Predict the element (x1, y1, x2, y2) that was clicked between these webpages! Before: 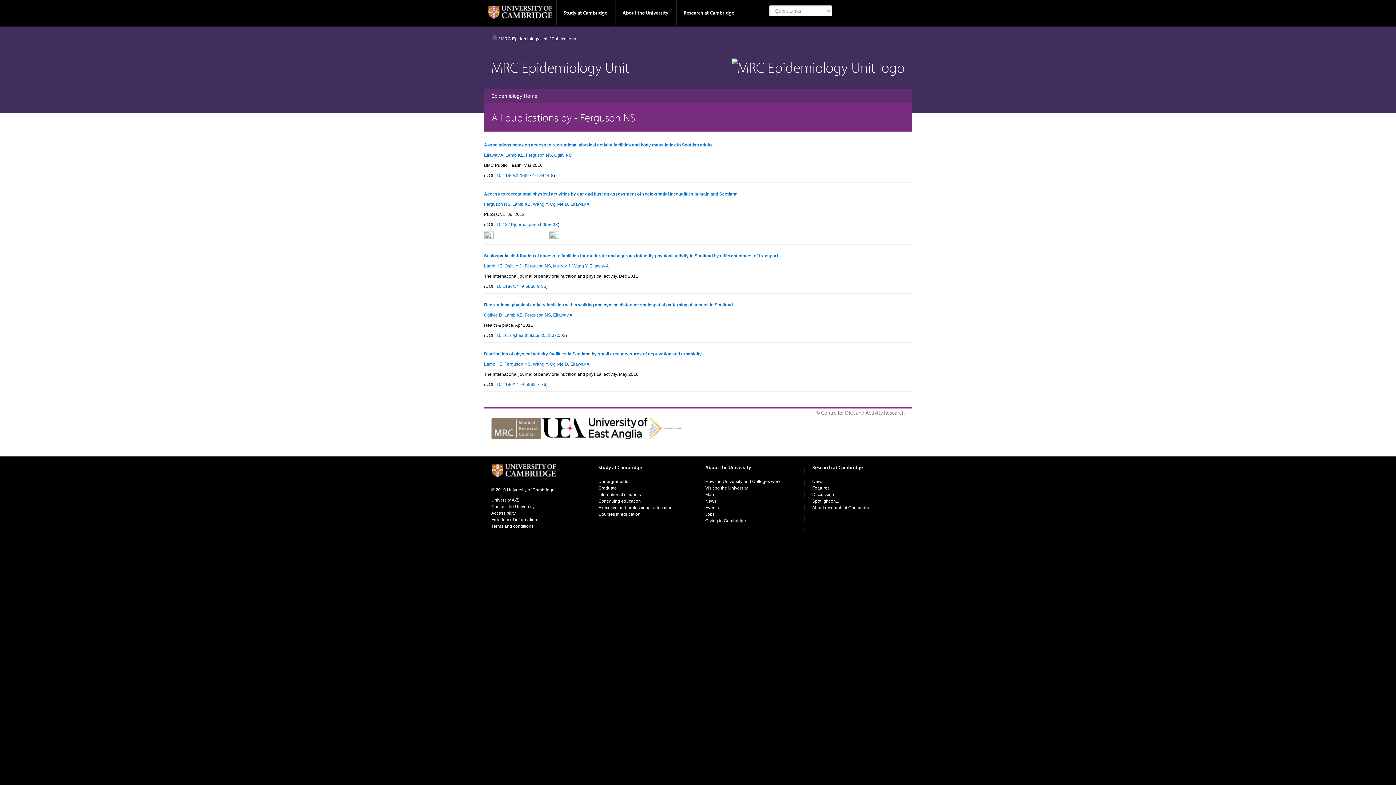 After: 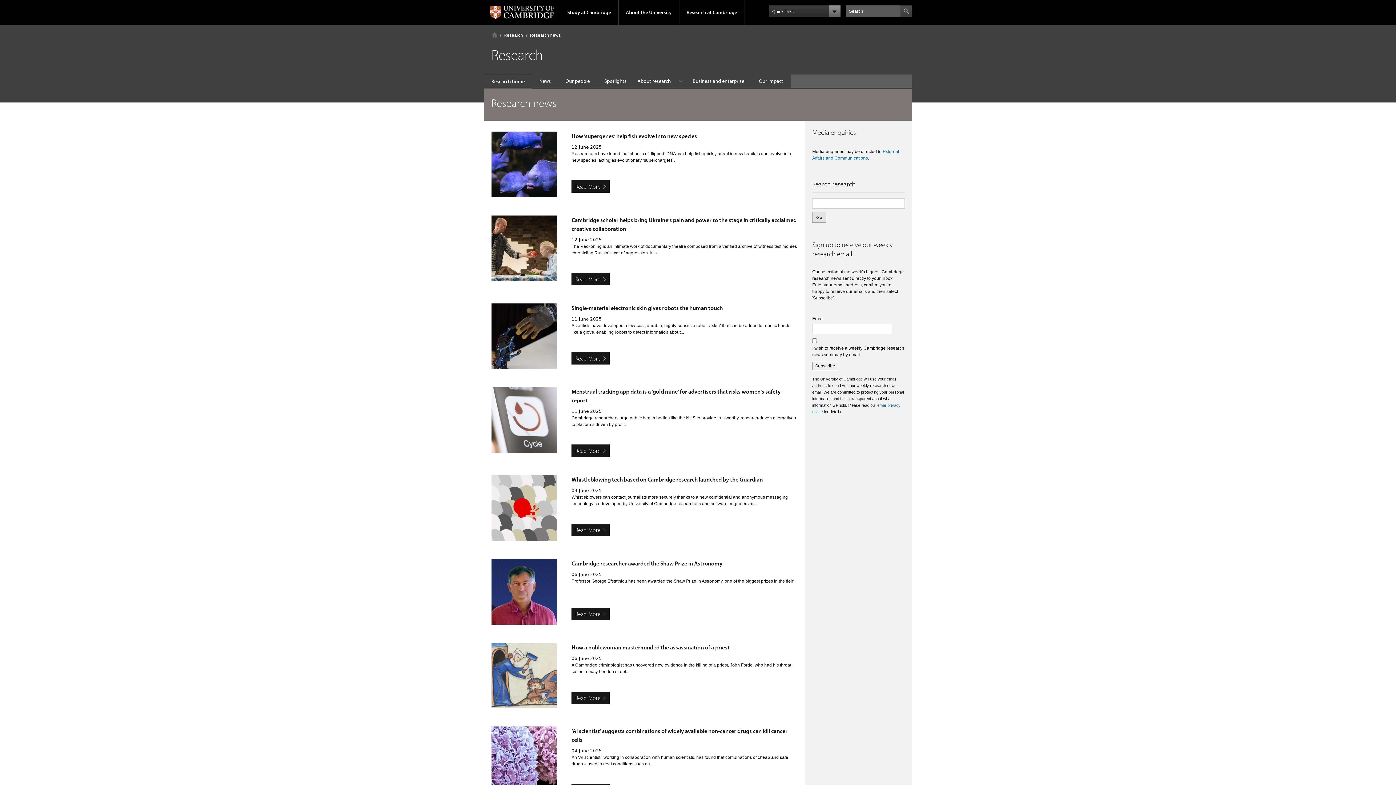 Action: label: Features bbox: (812, 485, 829, 490)